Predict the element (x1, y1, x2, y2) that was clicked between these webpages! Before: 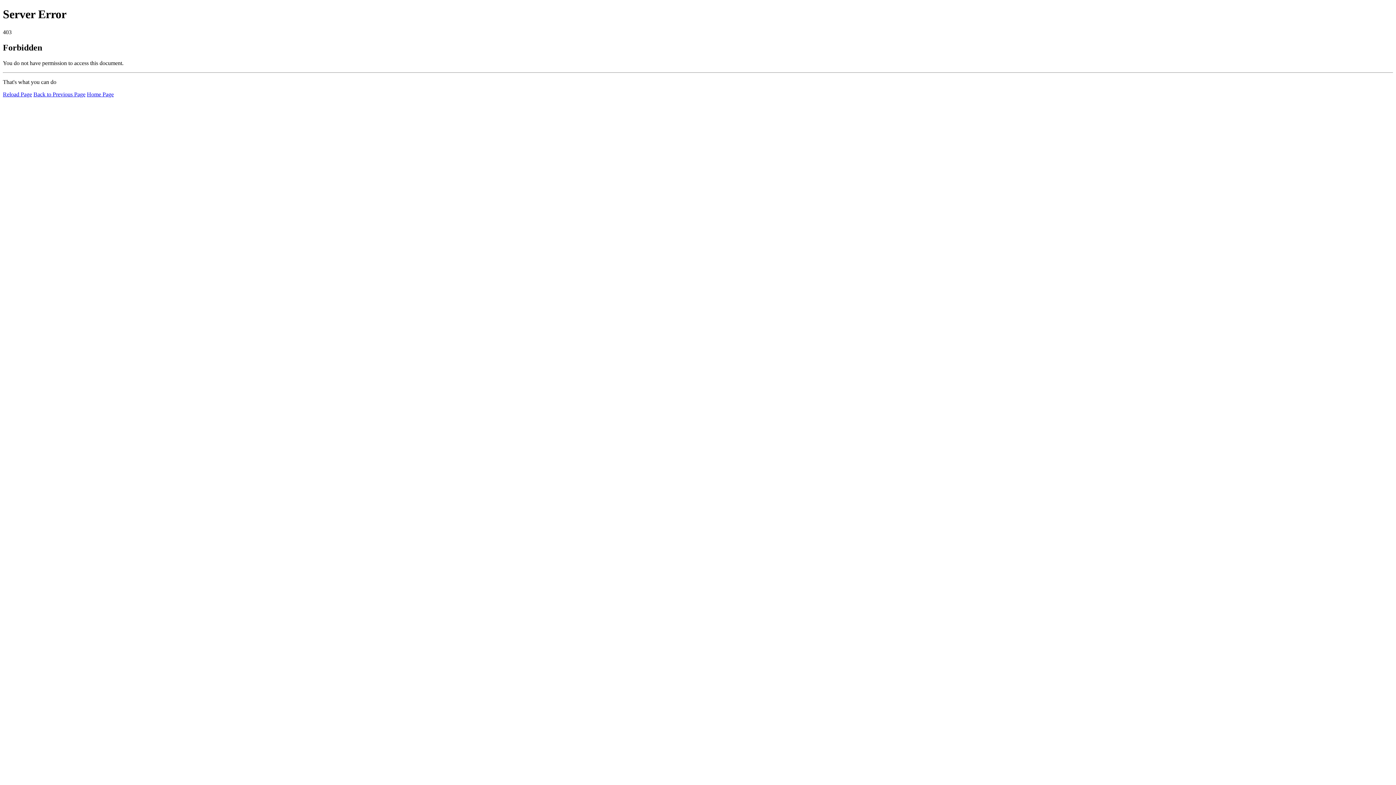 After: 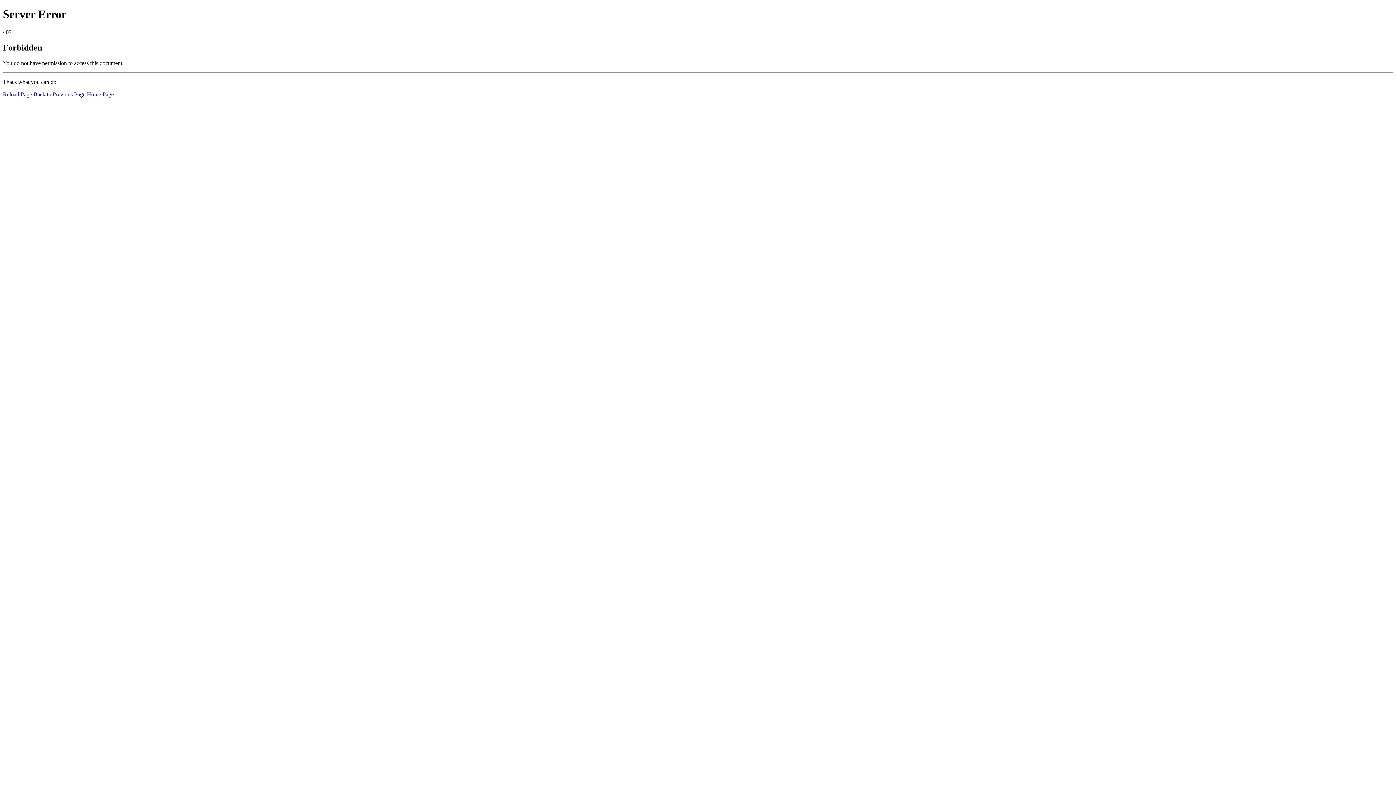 Action: label: Home Page bbox: (86, 91, 113, 97)